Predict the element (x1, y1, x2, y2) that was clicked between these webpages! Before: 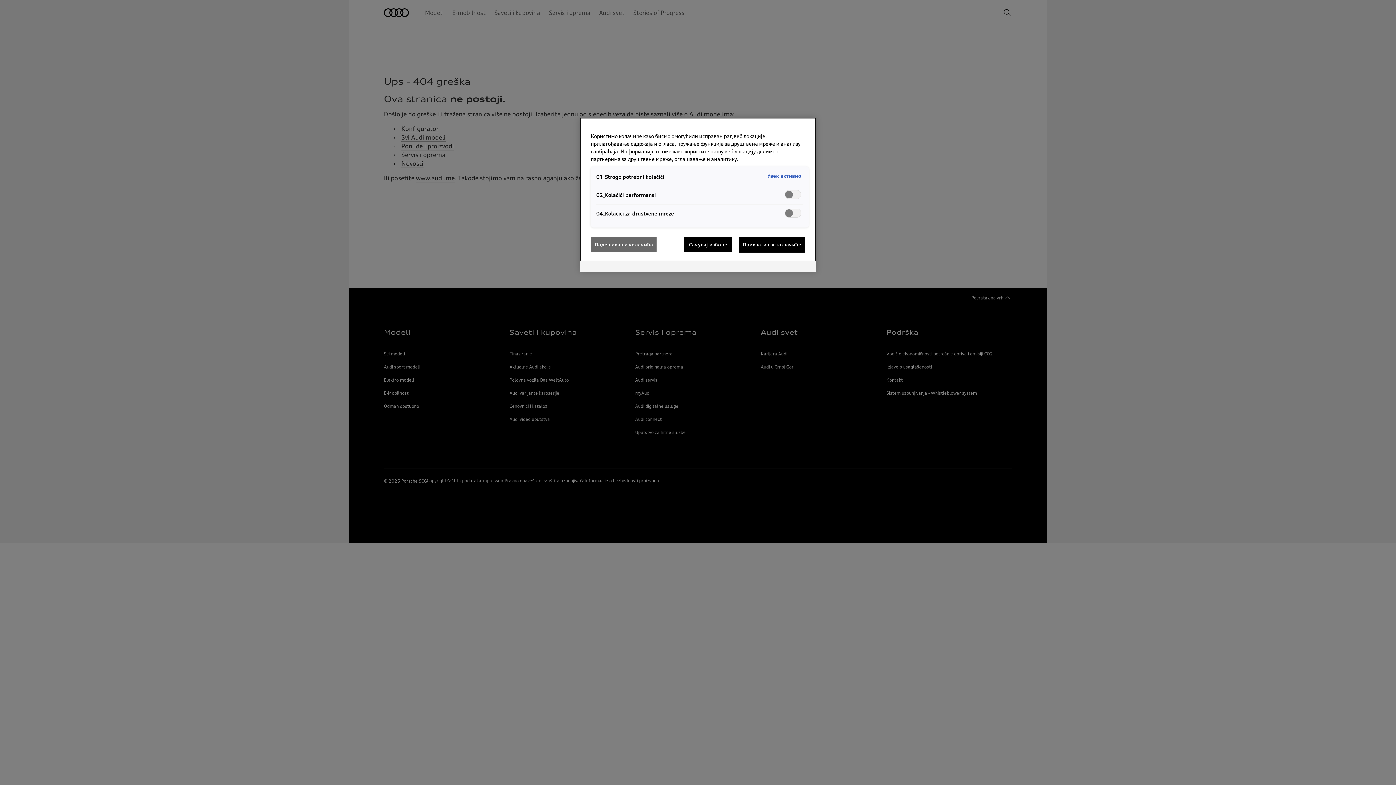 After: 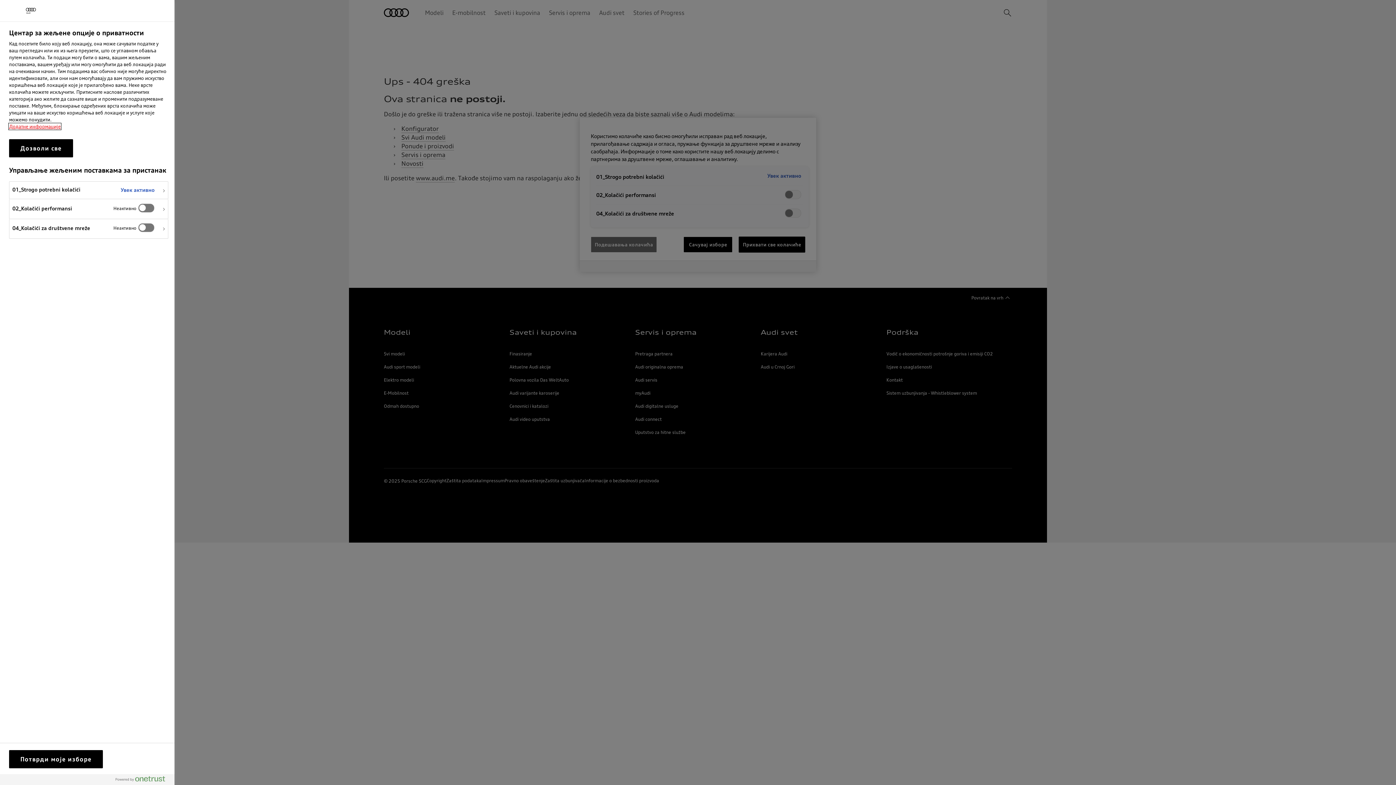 Action: bbox: (590, 236, 657, 252) label: Подешавања колачића, Отвара дијалог центра за поставке